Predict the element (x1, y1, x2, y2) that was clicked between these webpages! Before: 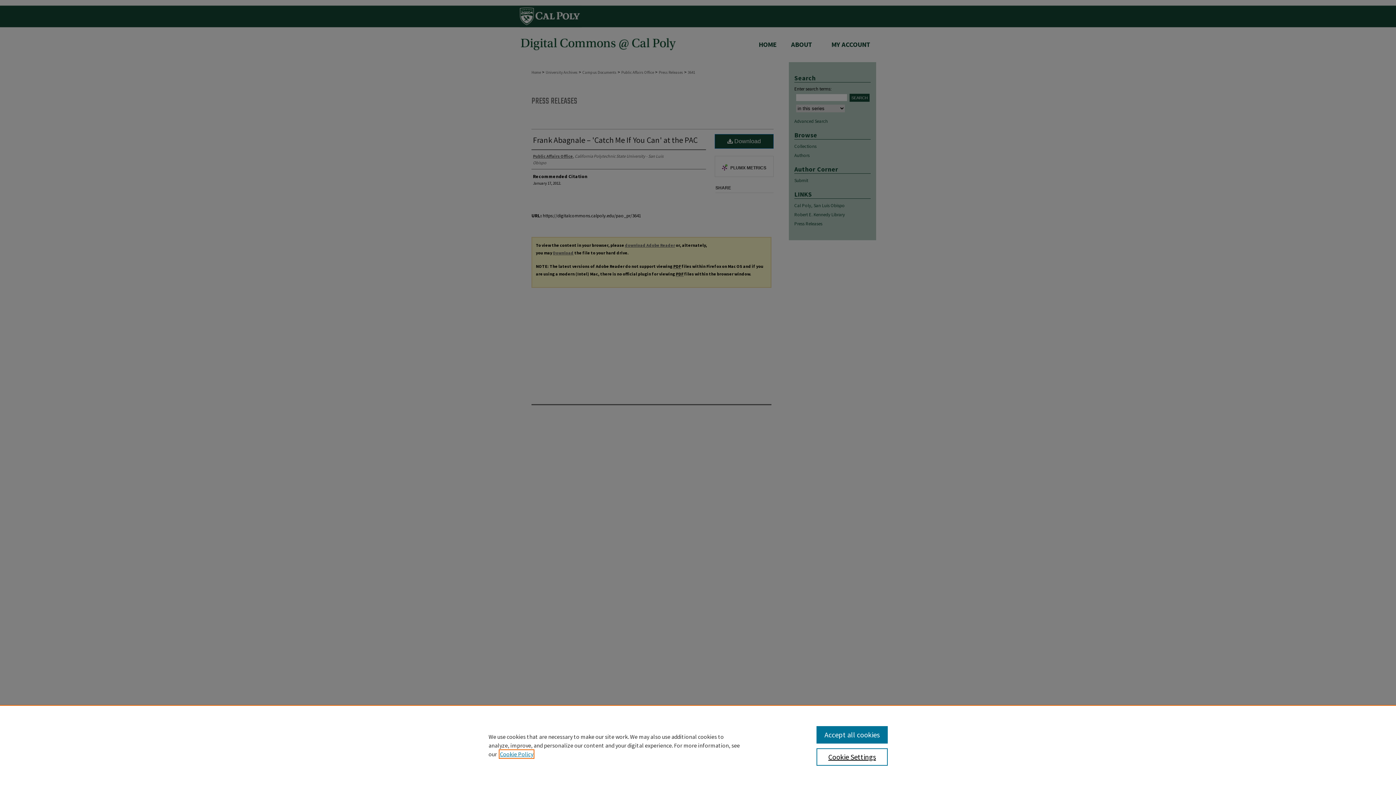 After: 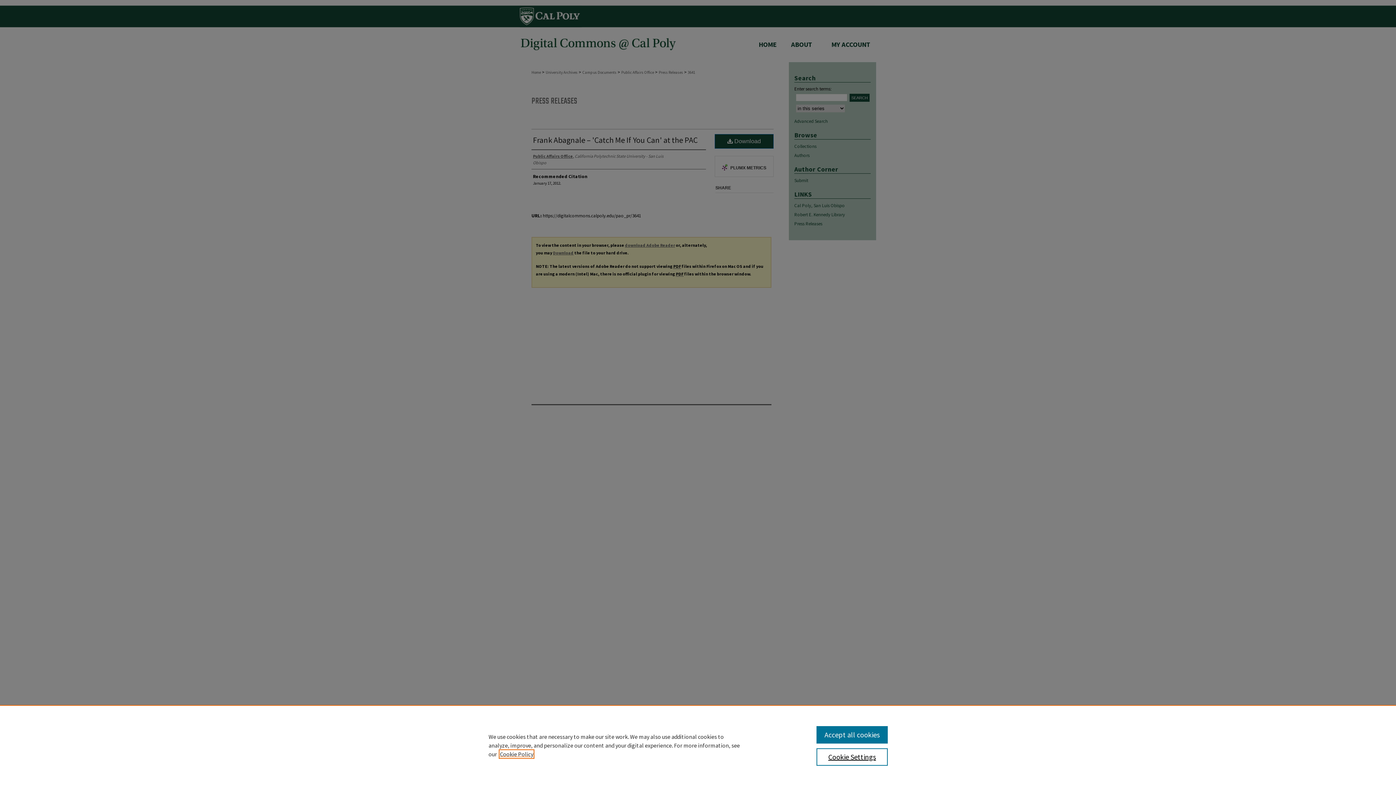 Action: label: , opens in a new tab bbox: (500, 750, 533, 758)